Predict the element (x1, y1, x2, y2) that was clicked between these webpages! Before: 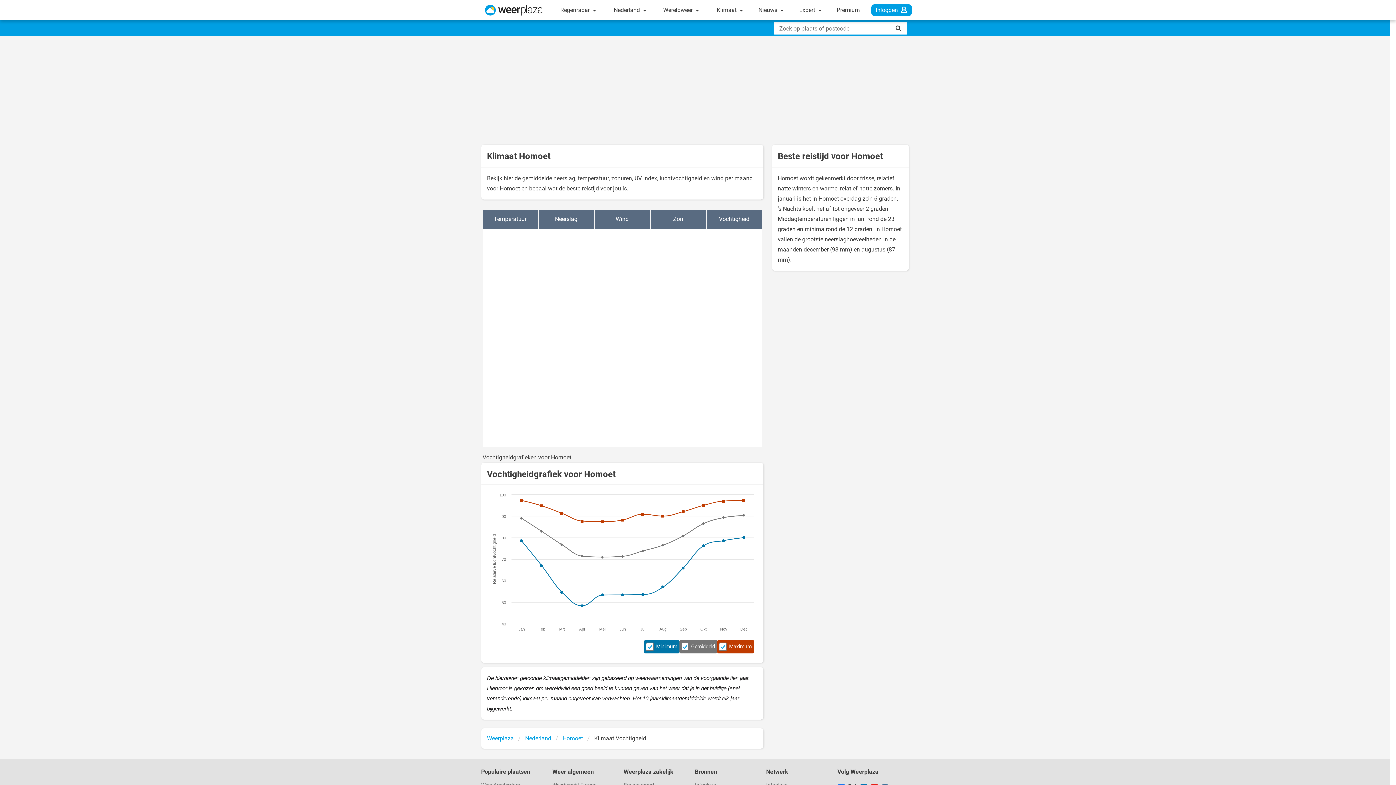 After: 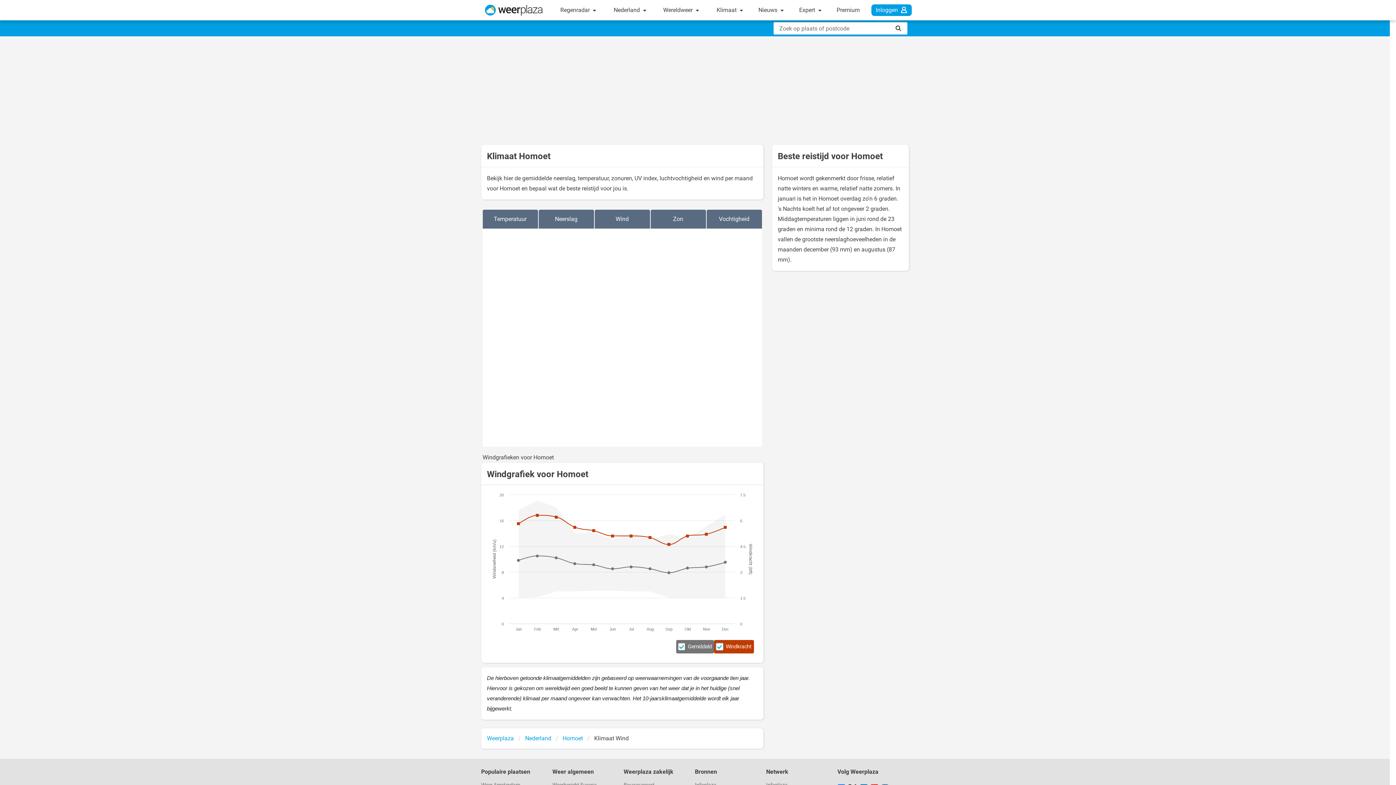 Action: bbox: (594, 209, 650, 228) label: Wind